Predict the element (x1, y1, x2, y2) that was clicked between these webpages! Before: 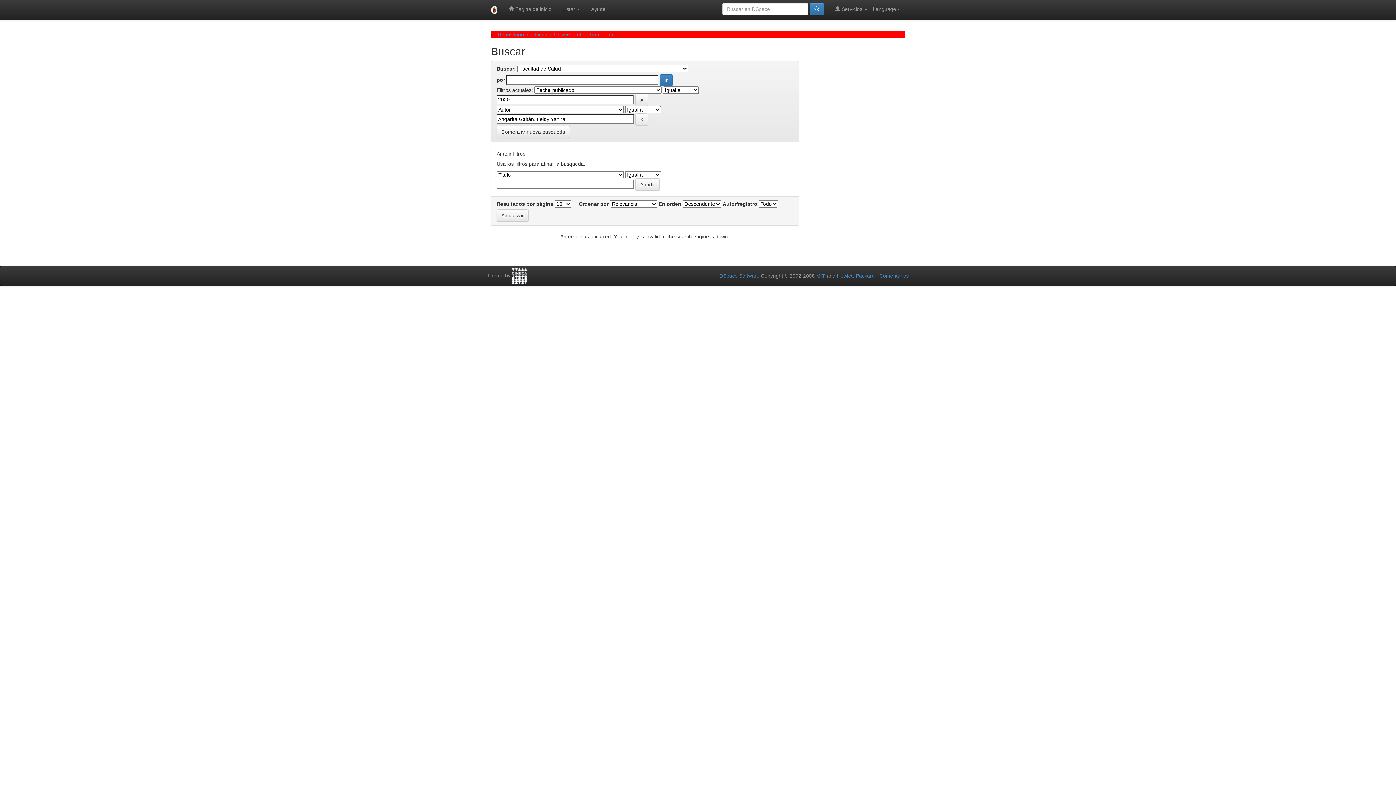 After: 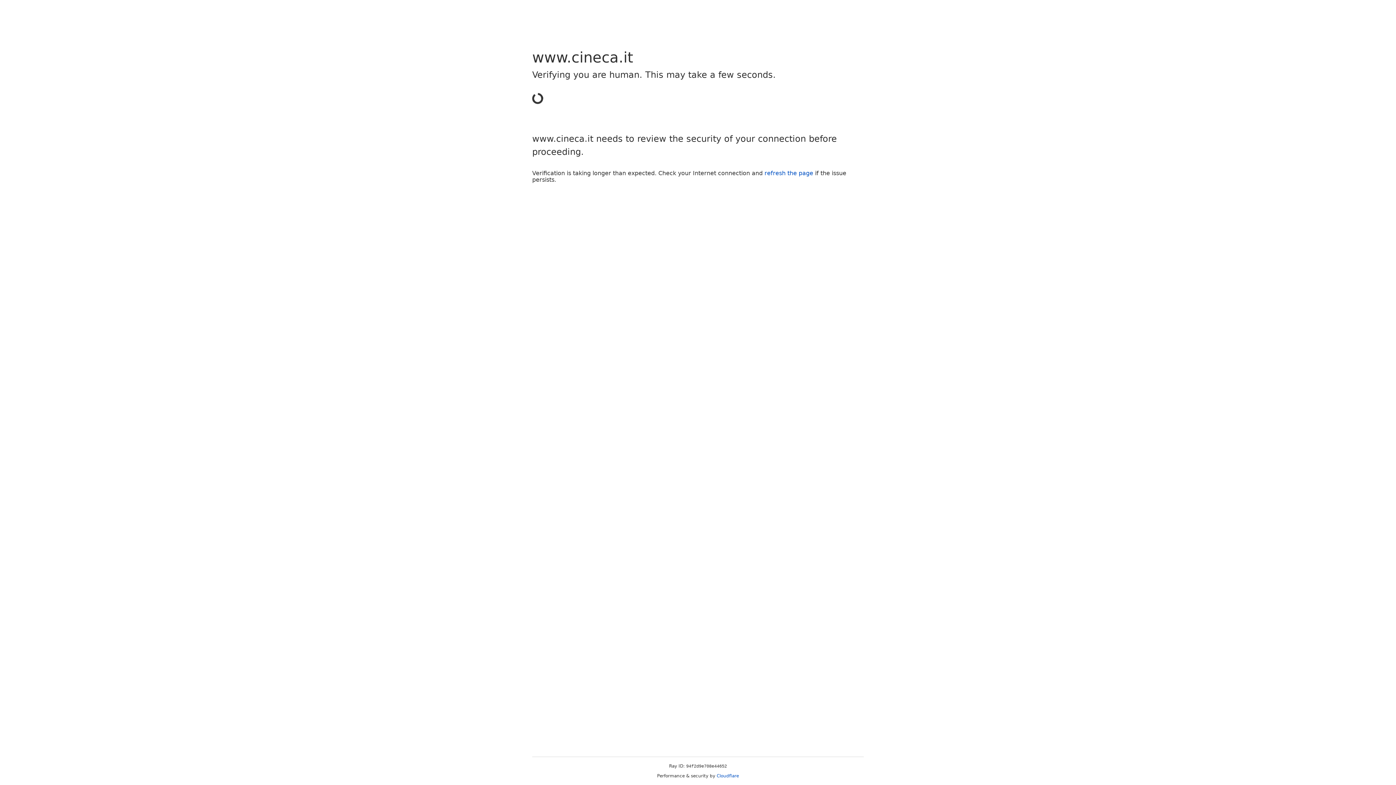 Action: bbox: (512, 272, 527, 278)